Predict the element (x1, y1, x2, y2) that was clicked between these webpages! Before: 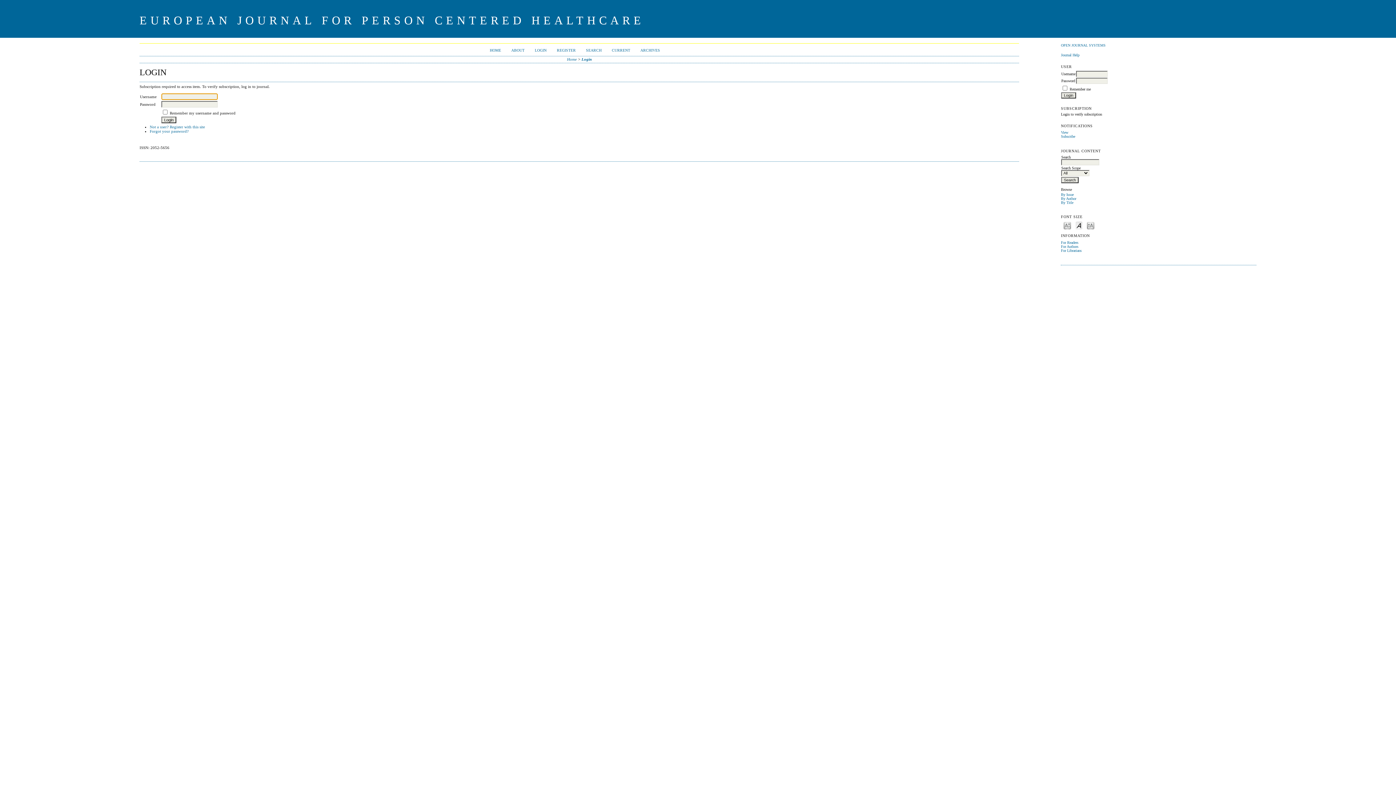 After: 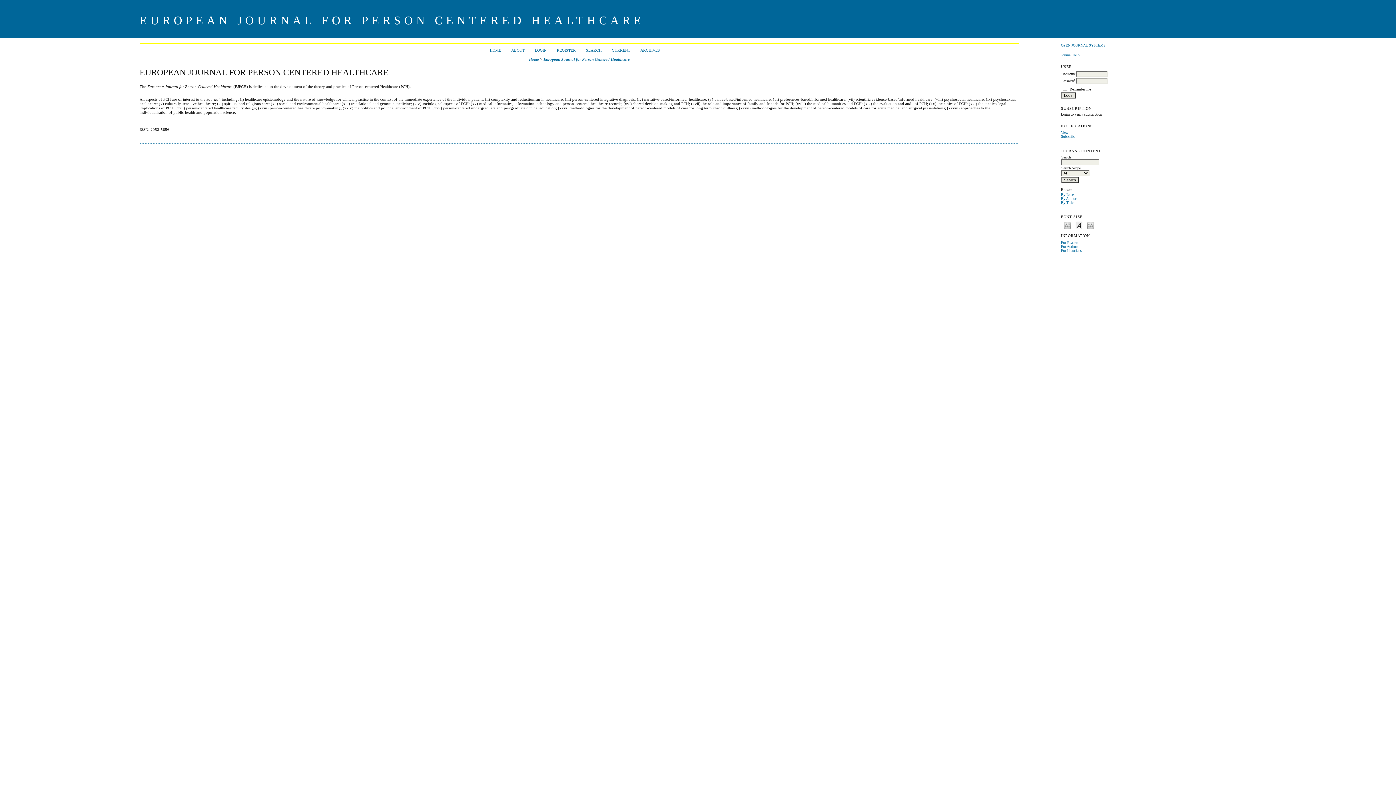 Action: label: Home bbox: (567, 57, 576, 61)